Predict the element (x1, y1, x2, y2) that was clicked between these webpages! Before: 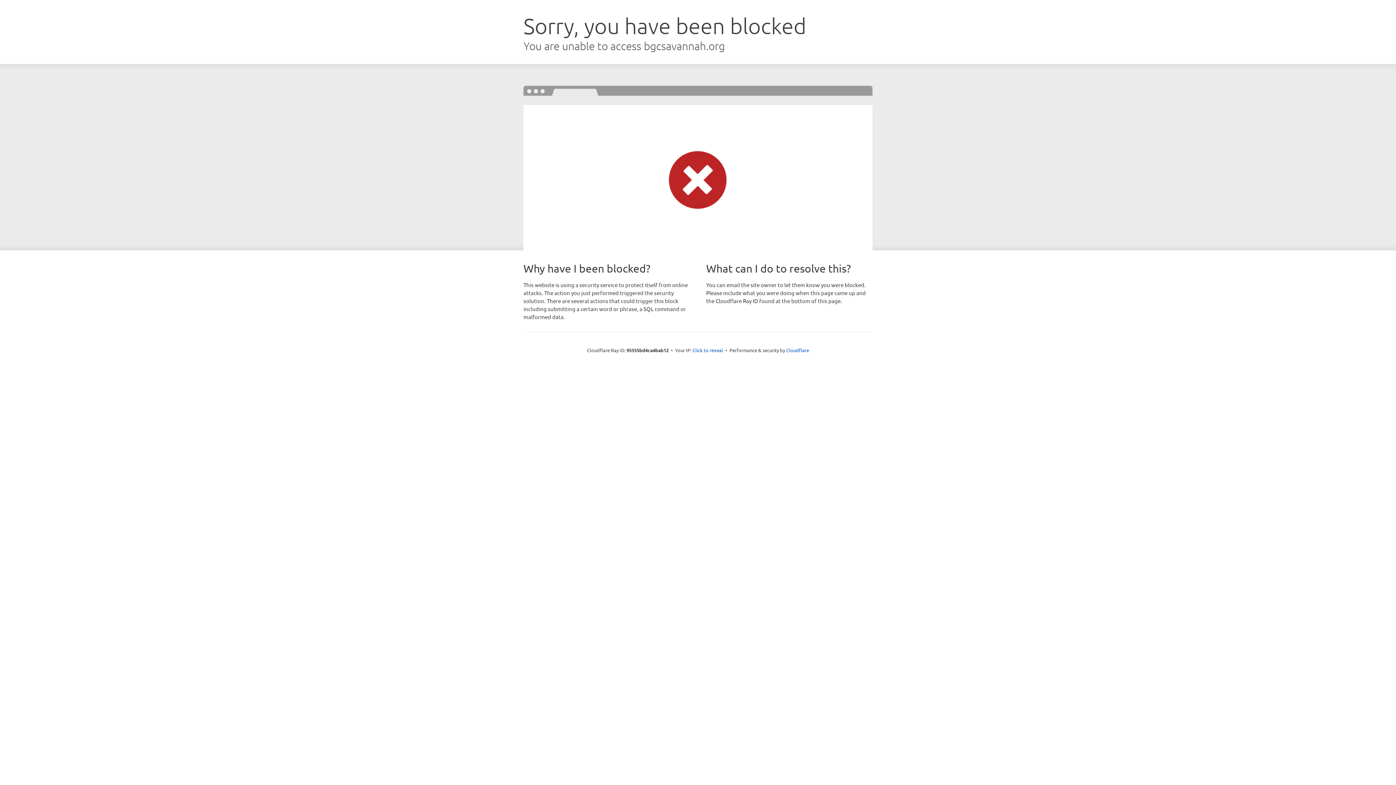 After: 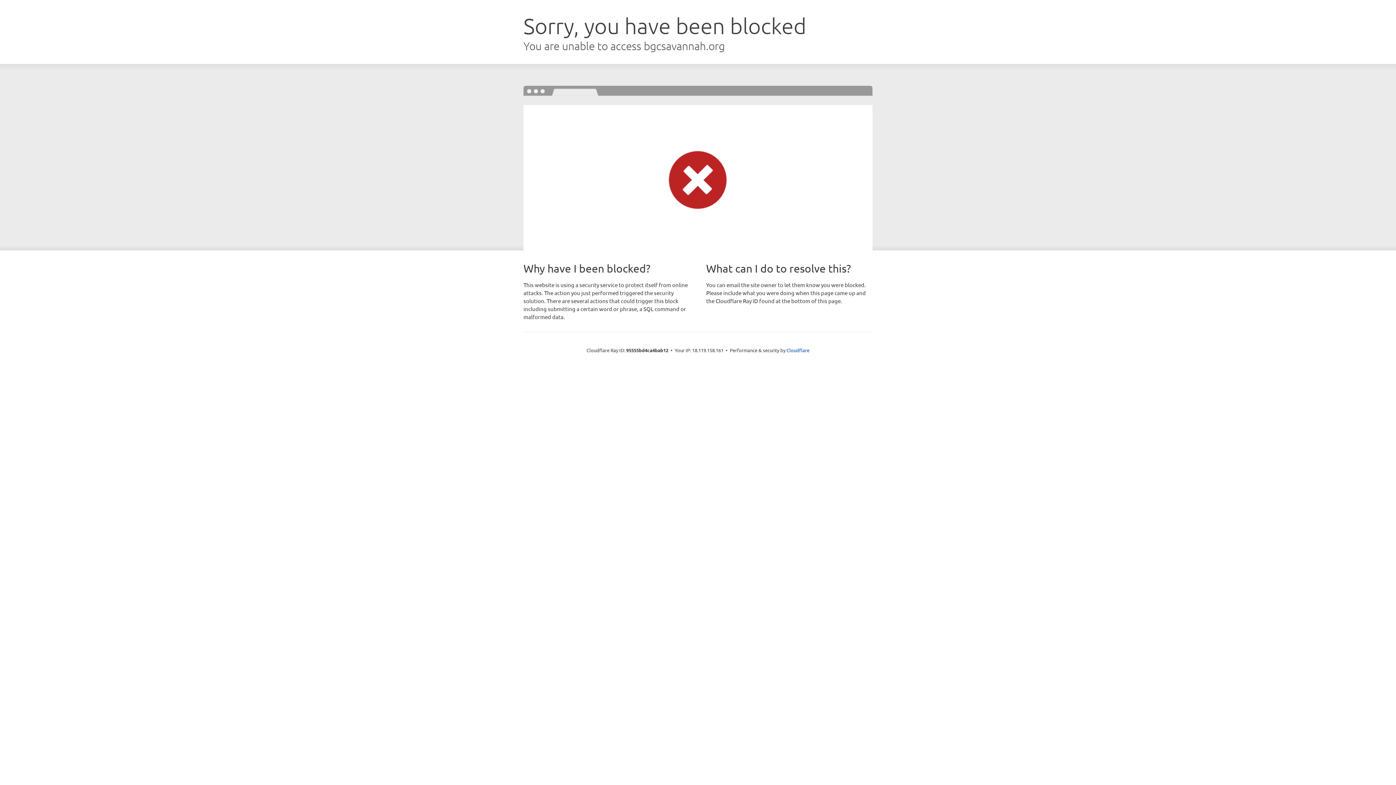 Action: bbox: (692, 346, 723, 353) label: Click to reveal